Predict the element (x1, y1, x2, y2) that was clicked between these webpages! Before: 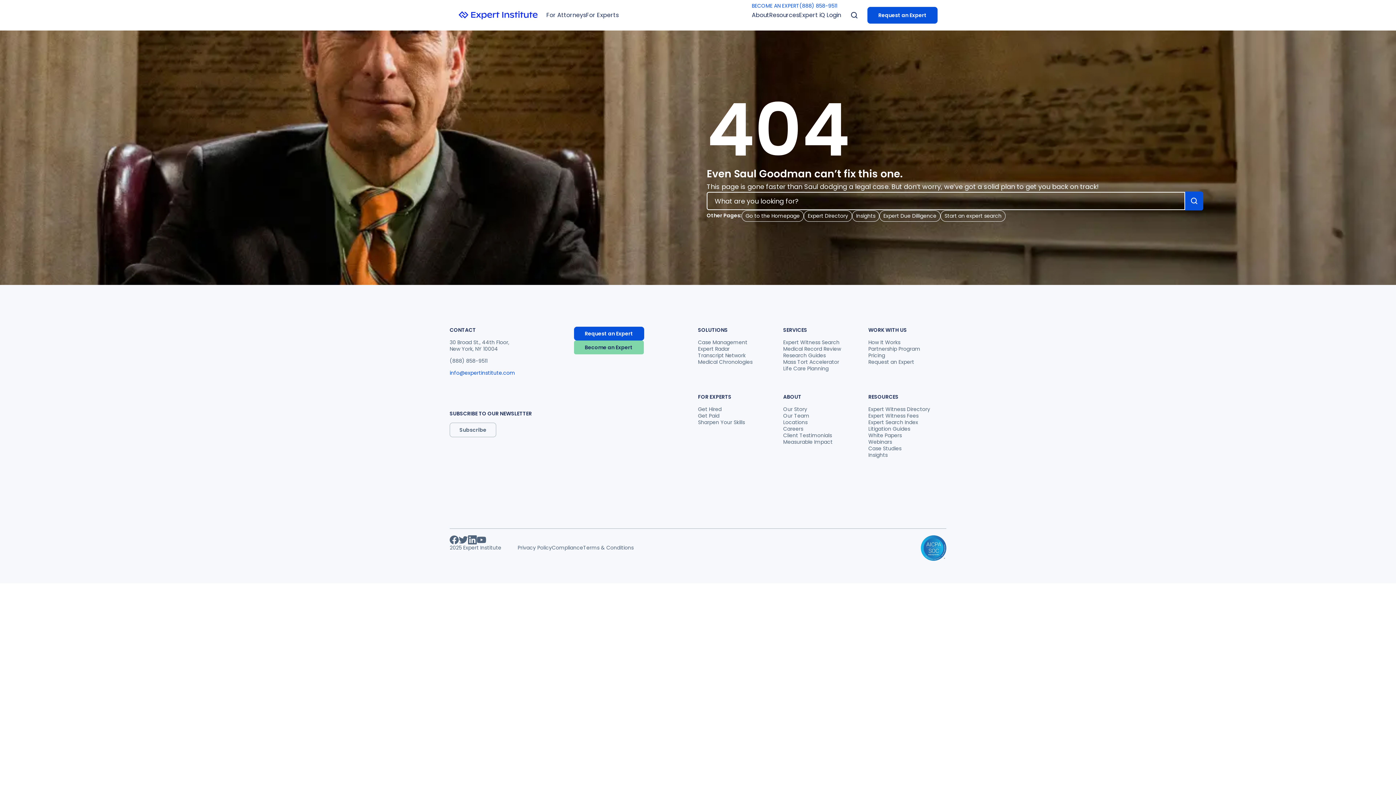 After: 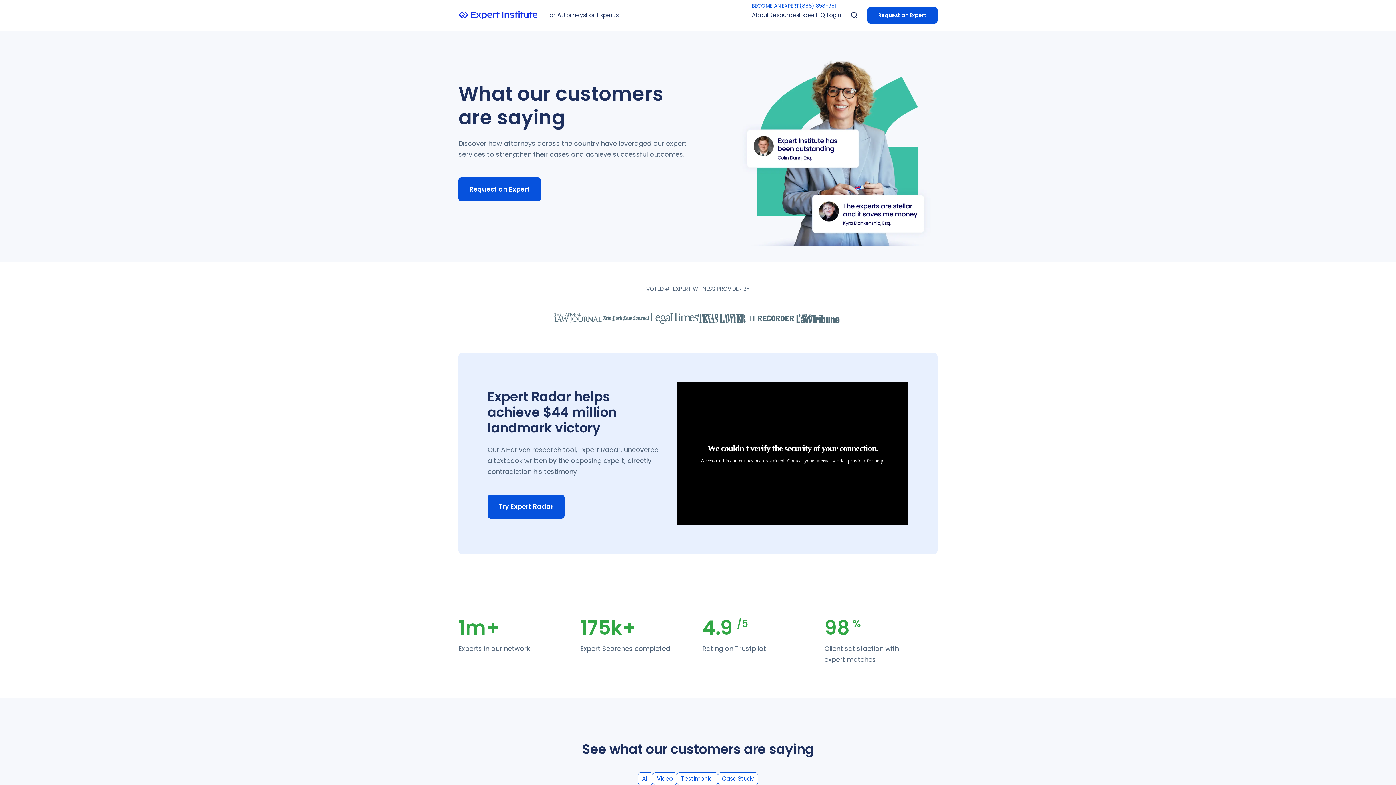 Action: bbox: (783, 432, 832, 438) label: Client Testimonials